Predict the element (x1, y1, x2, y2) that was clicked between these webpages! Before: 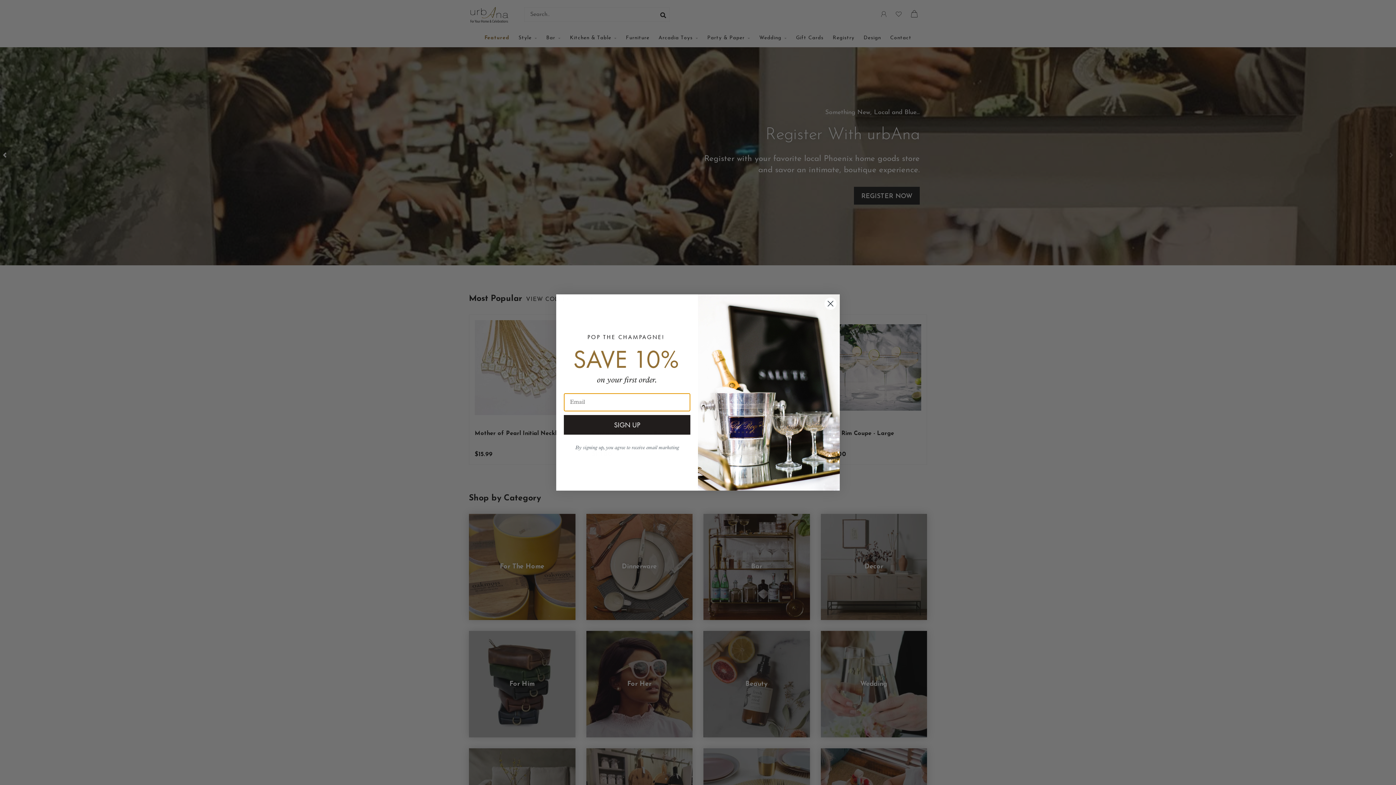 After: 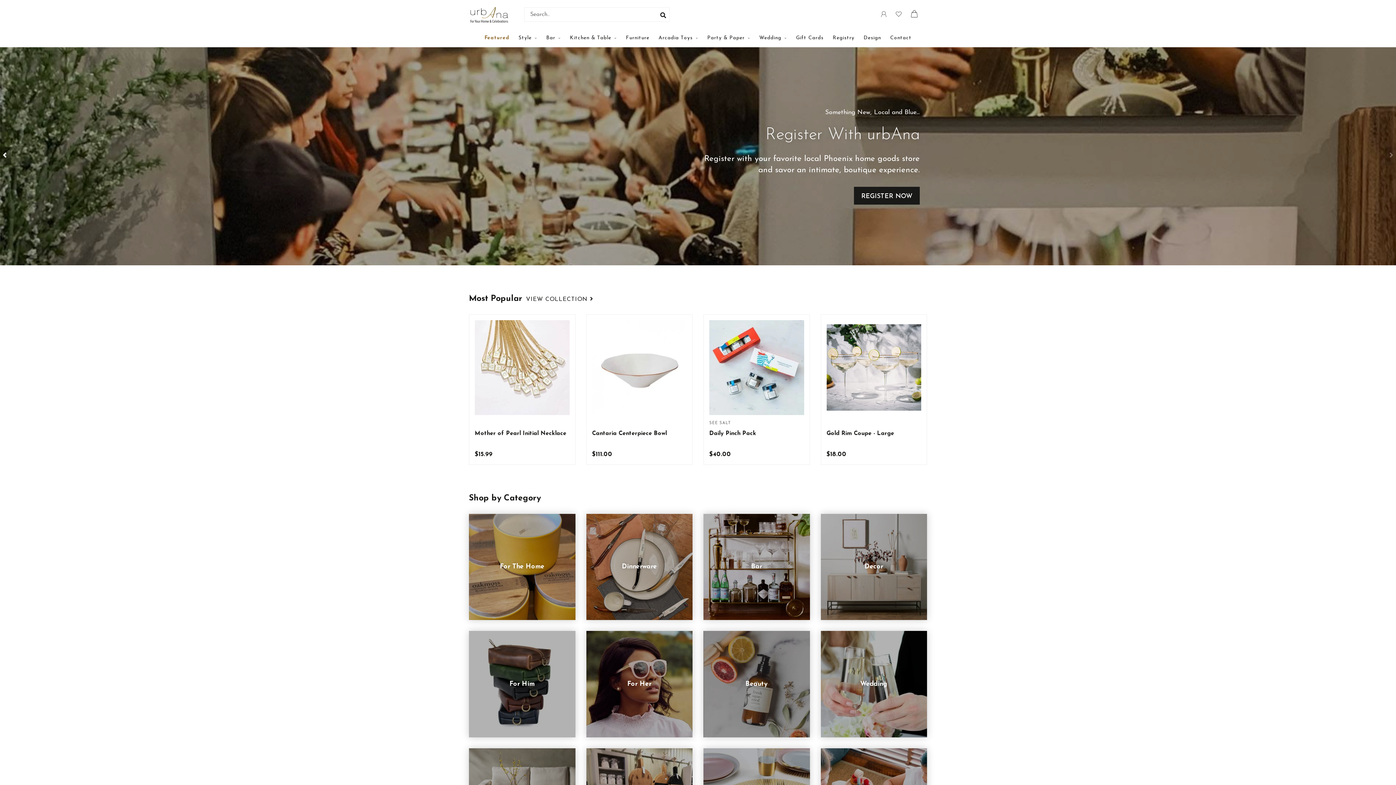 Action: label: Close dialog bbox: (824, 297, 837, 310)